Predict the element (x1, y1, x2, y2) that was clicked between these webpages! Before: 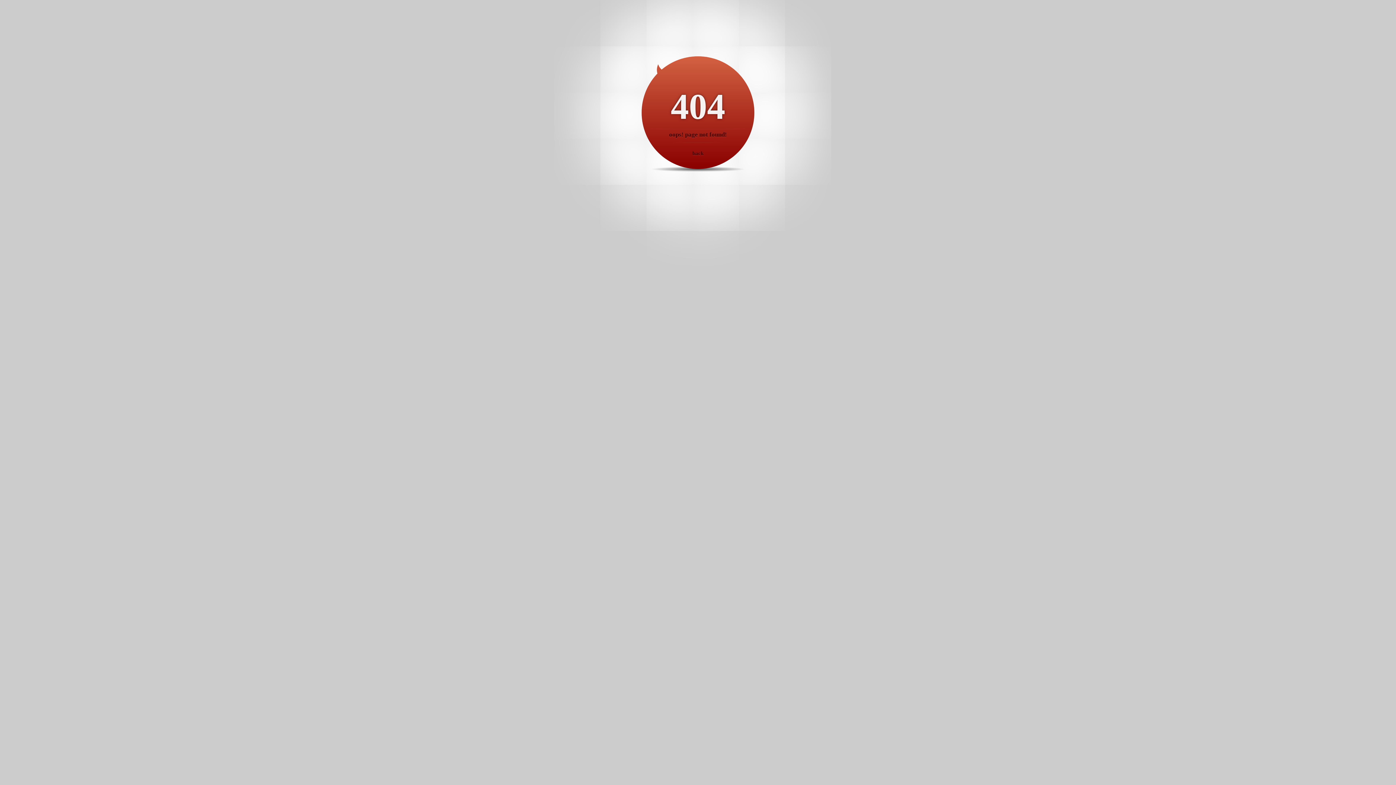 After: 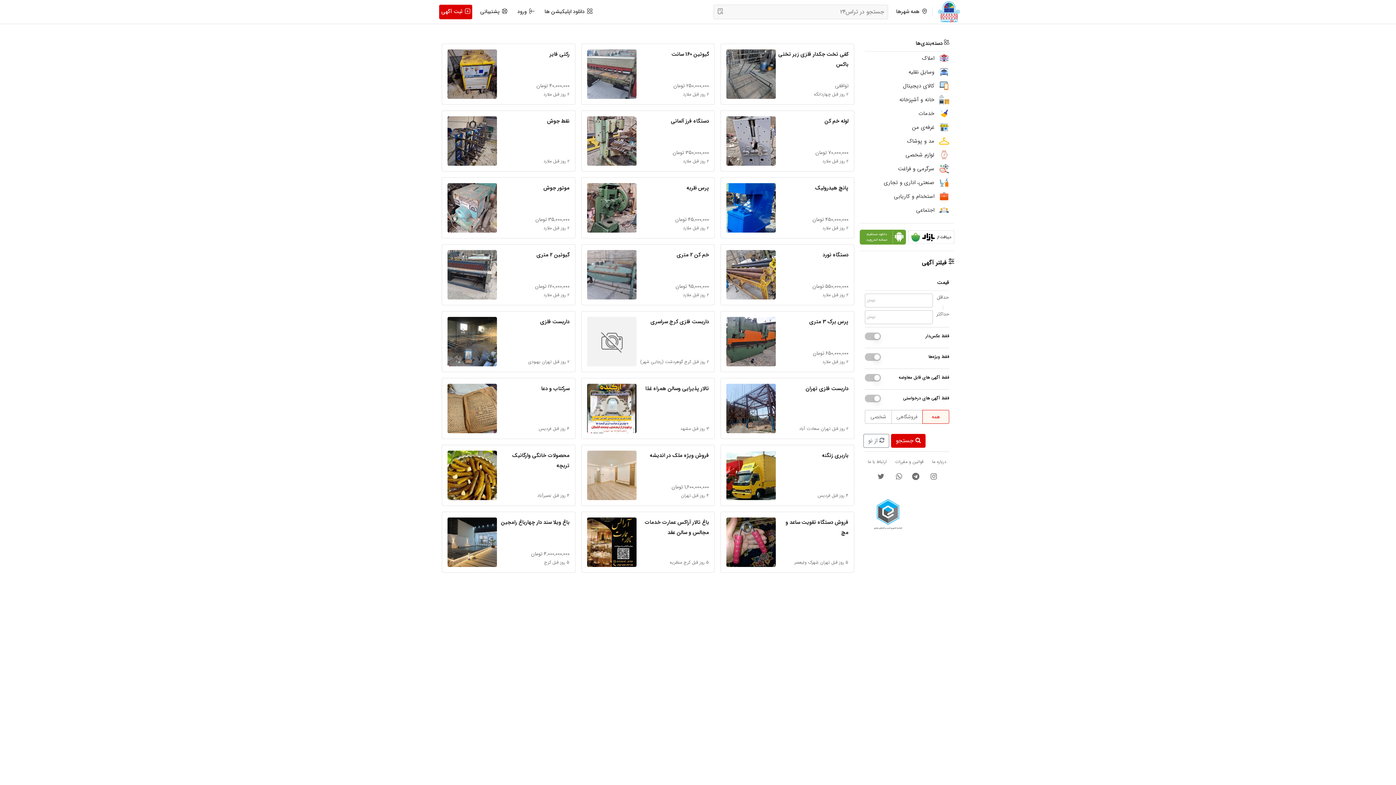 Action: bbox: (692, 150, 703, 156) label: back